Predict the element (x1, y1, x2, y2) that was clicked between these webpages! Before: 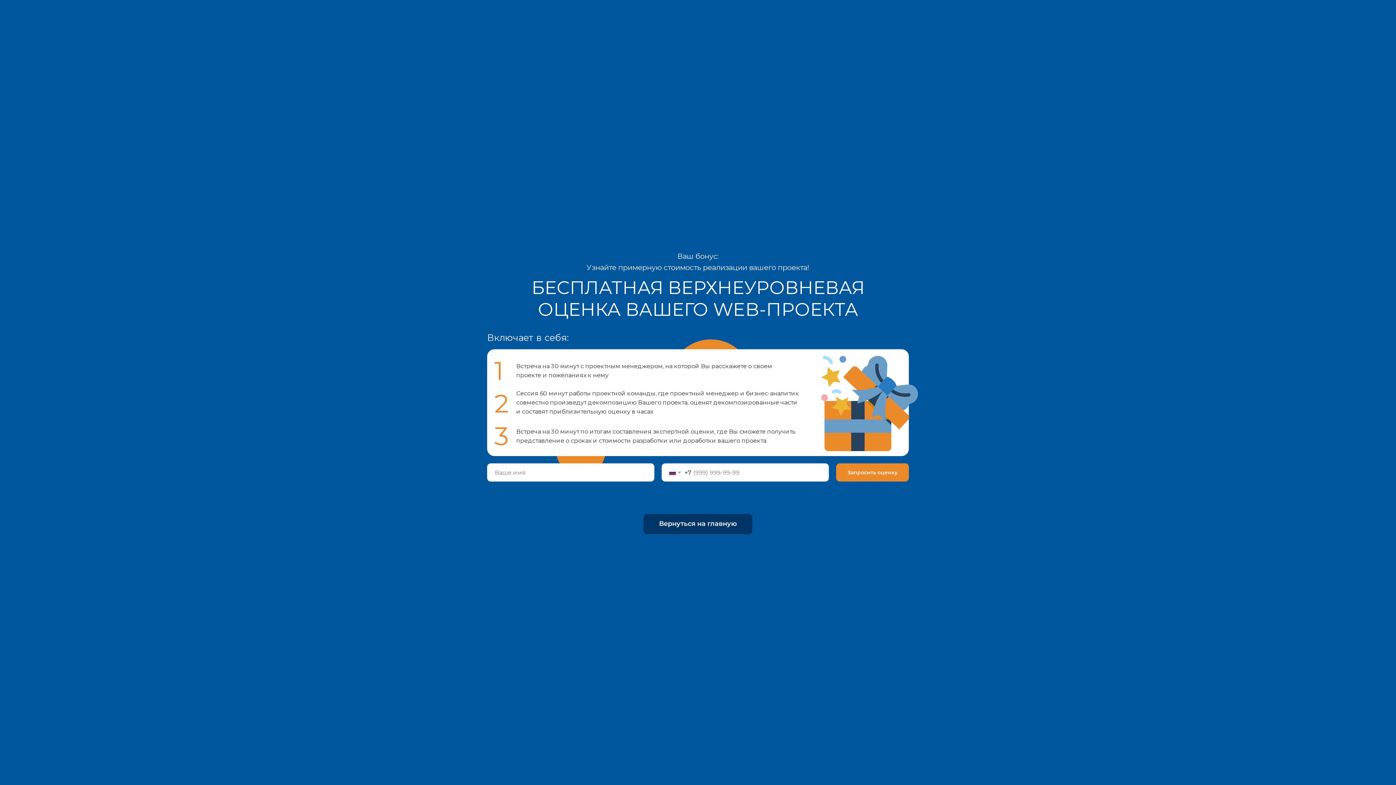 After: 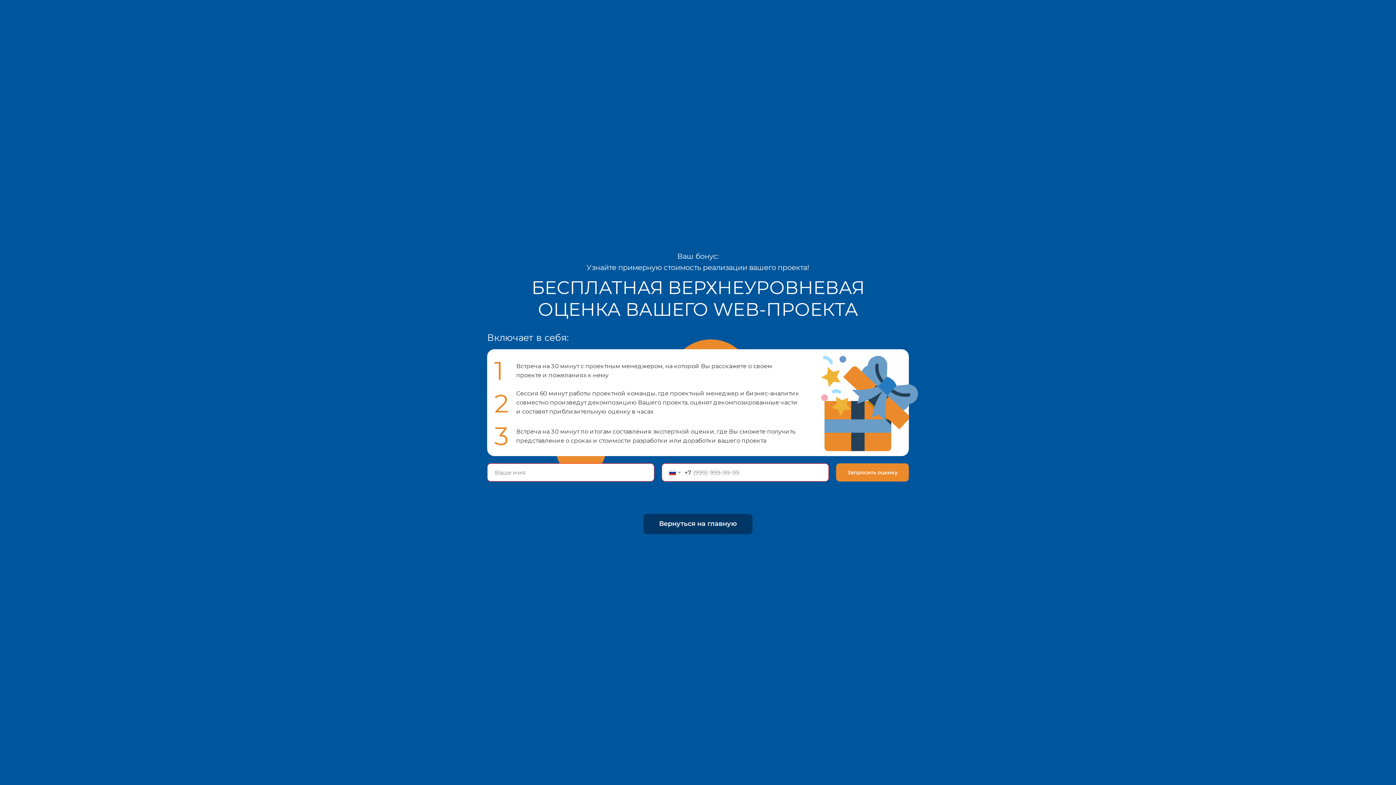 Action: bbox: (836, 463, 909, 481) label: Запросить оценку